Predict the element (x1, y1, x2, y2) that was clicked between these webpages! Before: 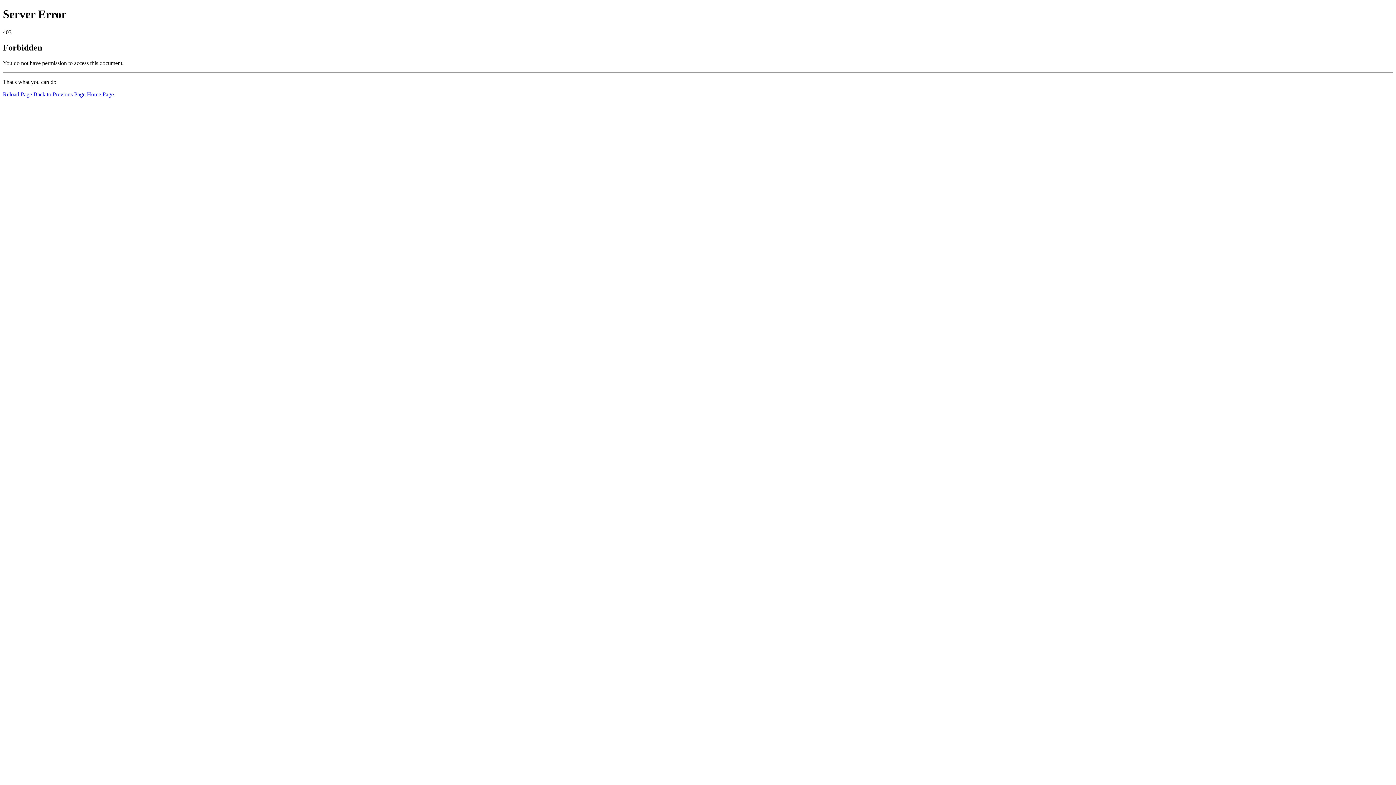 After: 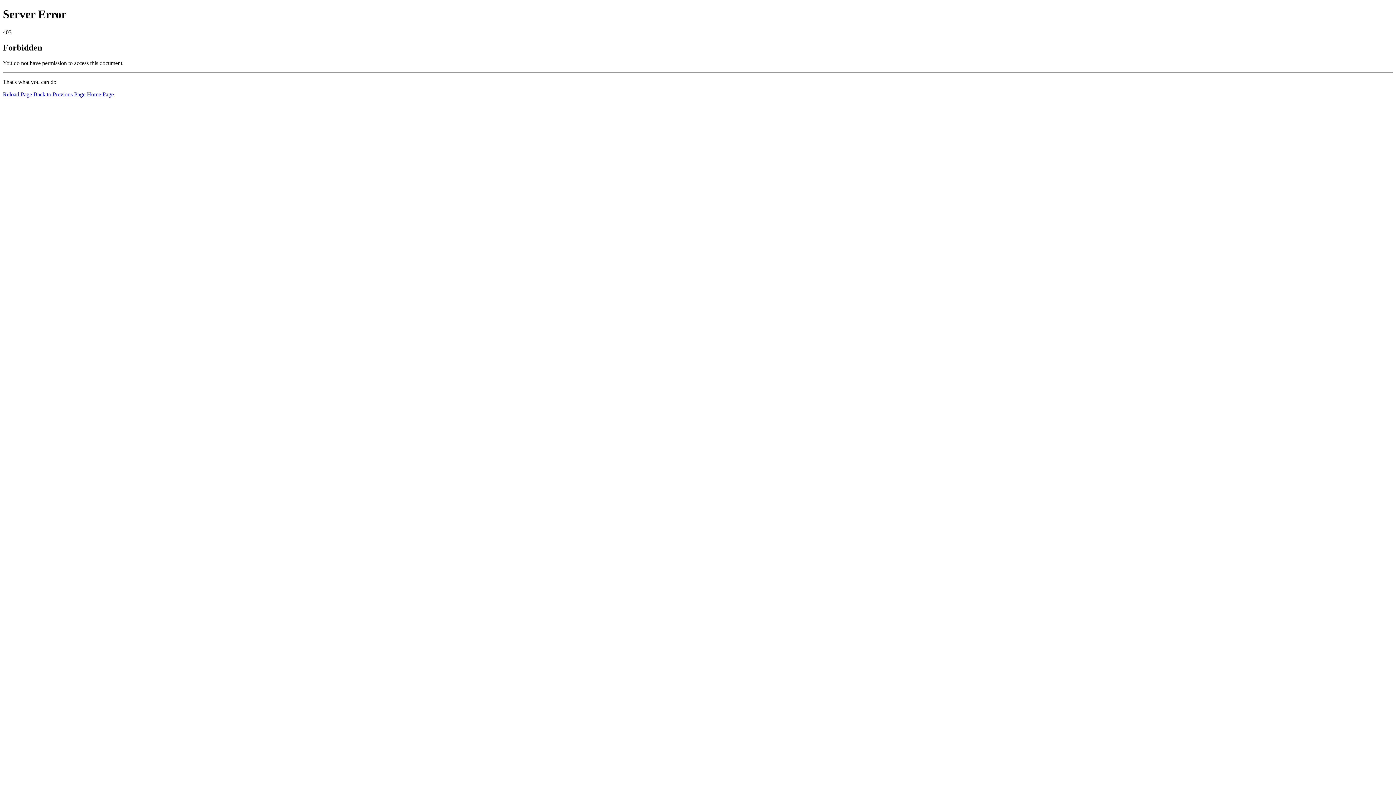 Action: bbox: (86, 91, 113, 97) label: Home Page